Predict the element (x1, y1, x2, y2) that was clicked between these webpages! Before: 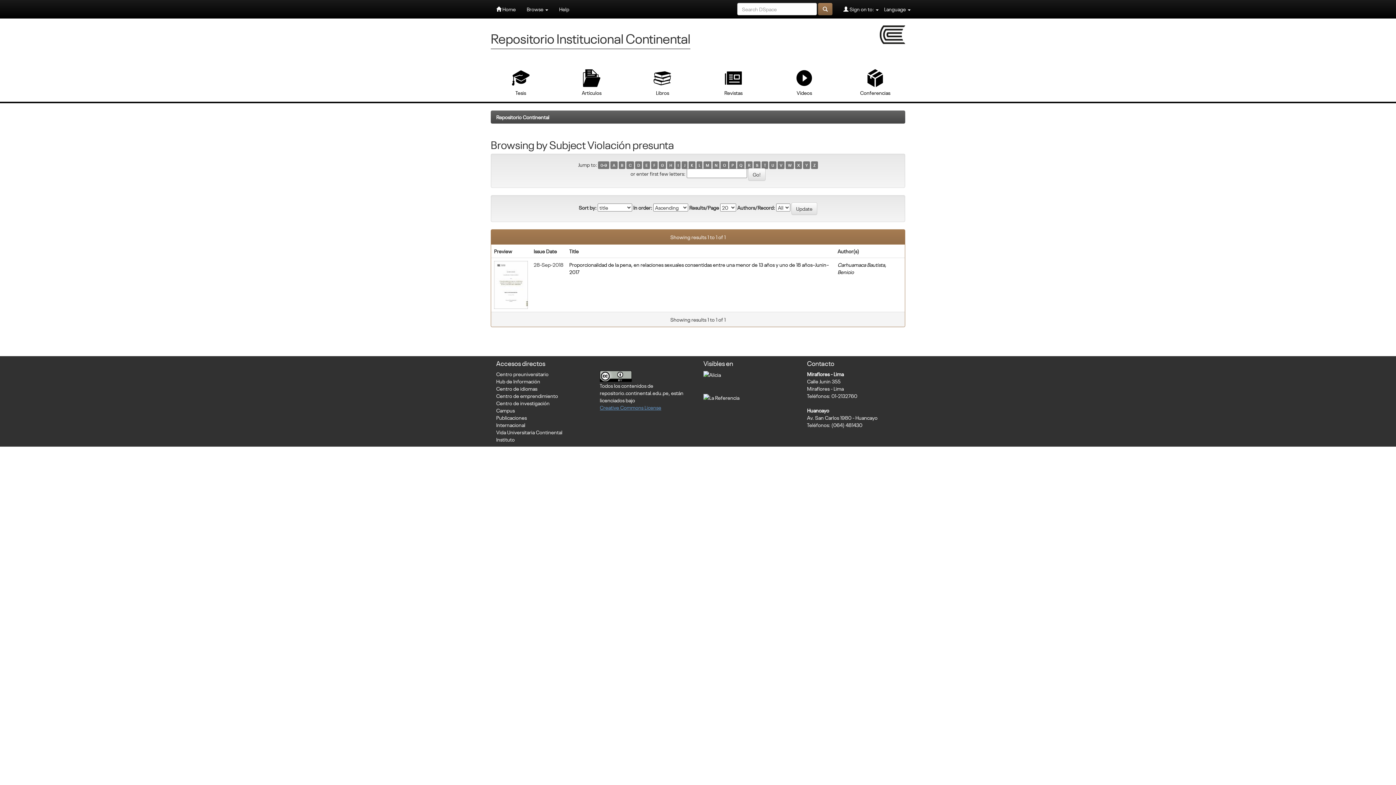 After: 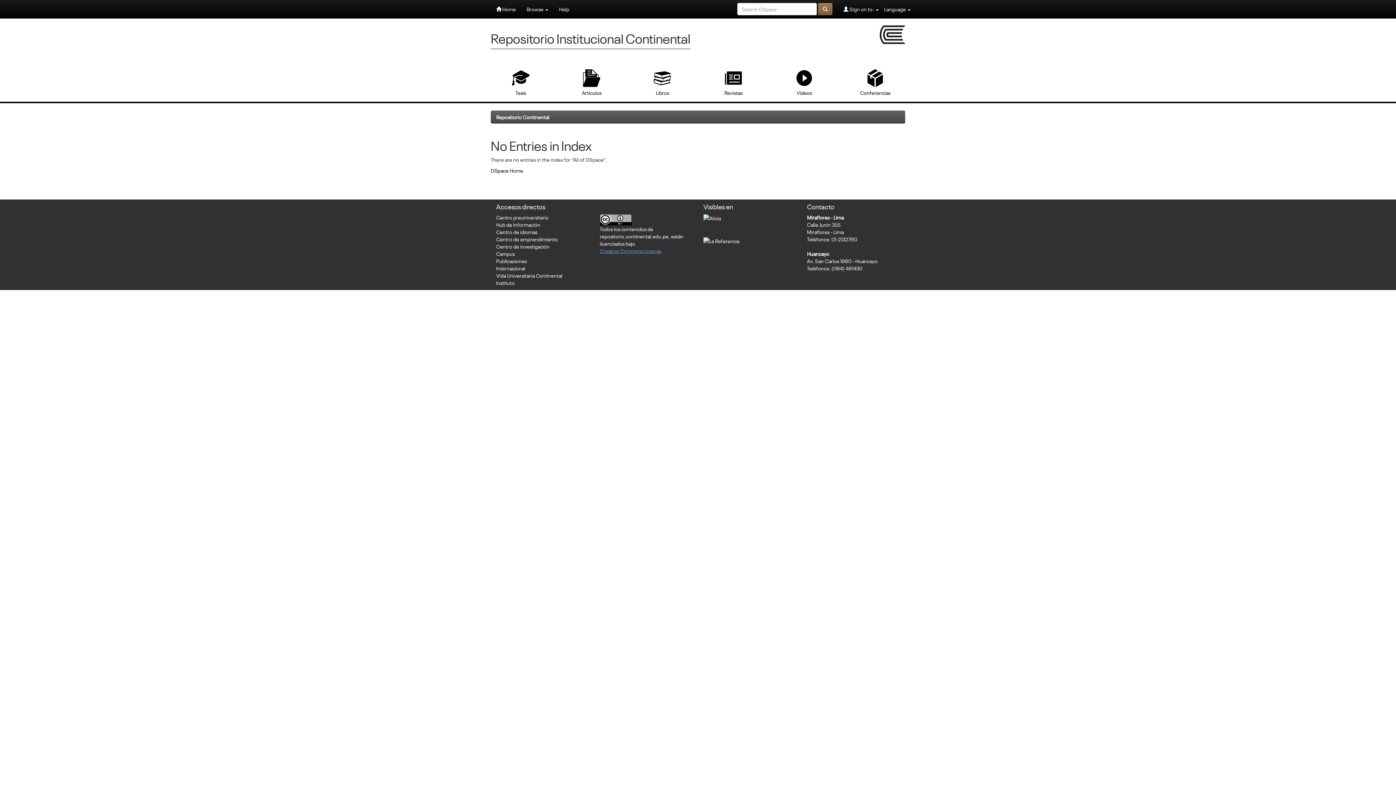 Action: bbox: (761, 161, 768, 169) label: T